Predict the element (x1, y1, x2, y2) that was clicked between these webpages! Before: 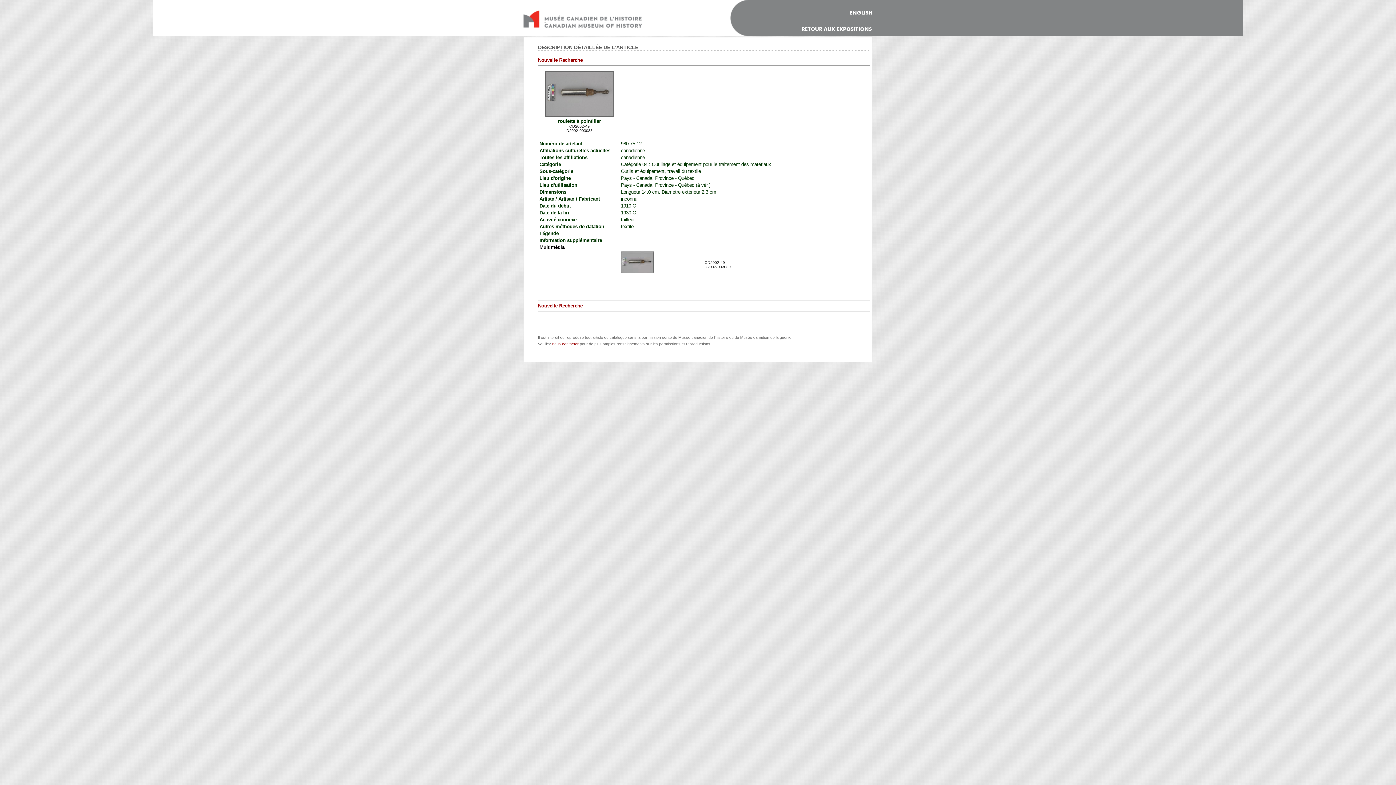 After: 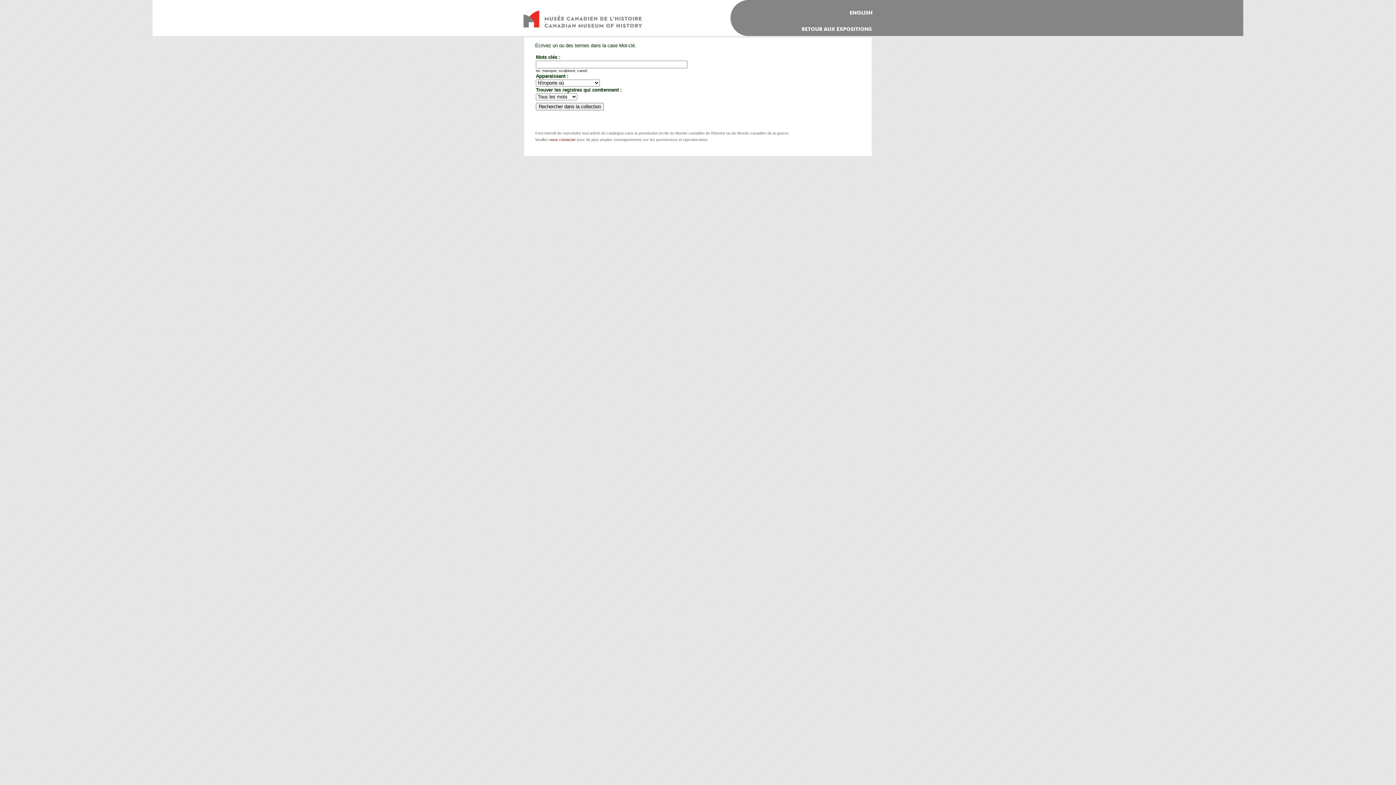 Action: label: Nouvelle Recherche bbox: (538, 57, 582, 63)